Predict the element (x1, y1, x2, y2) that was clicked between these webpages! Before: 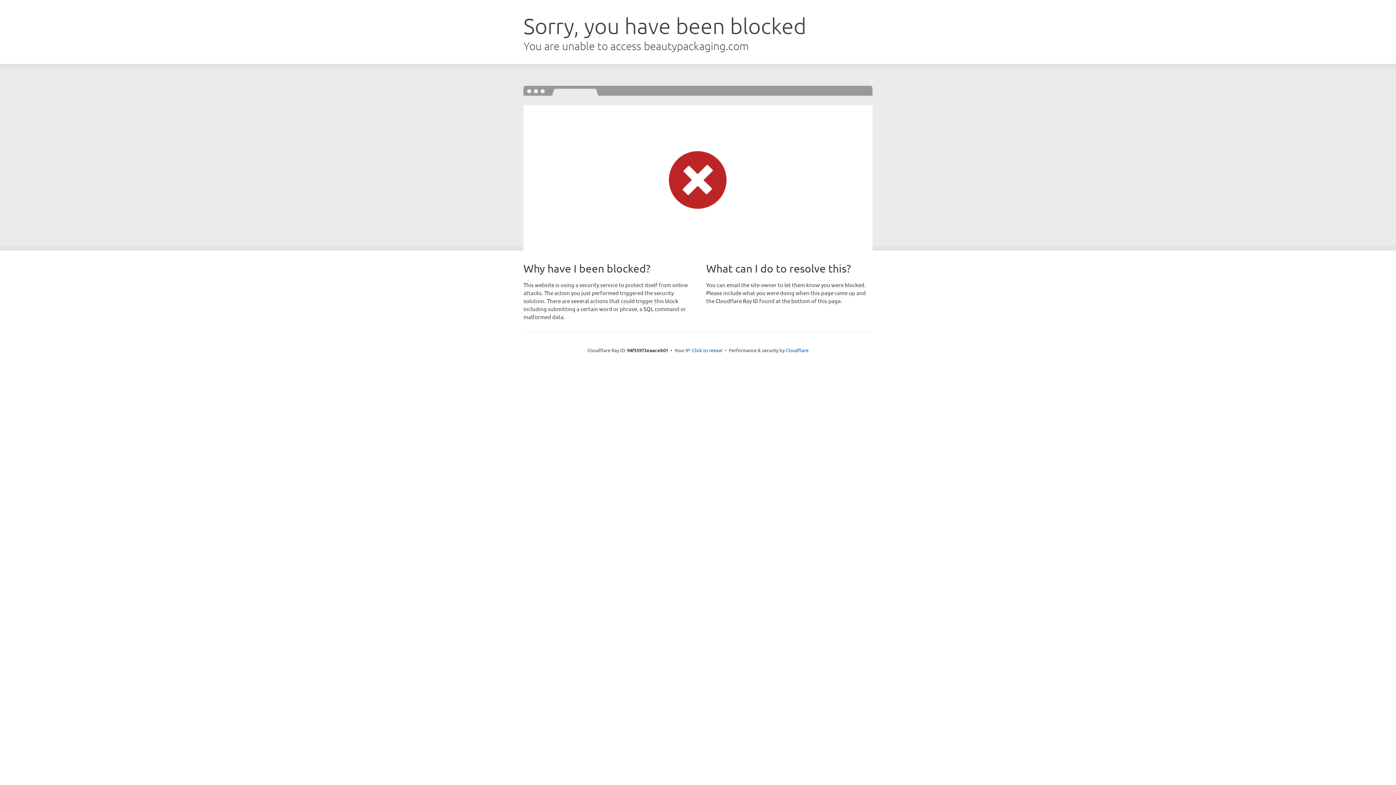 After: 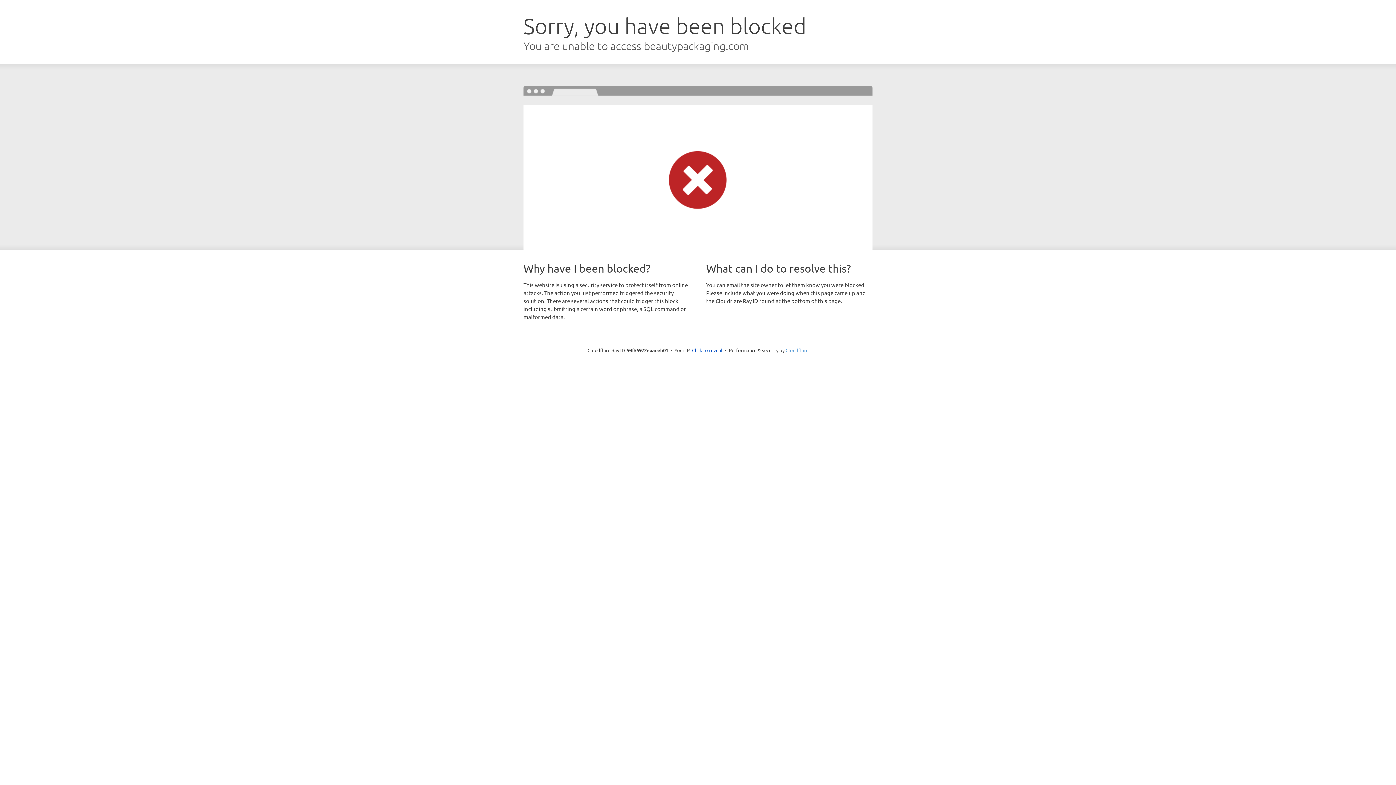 Action: bbox: (785, 347, 808, 353) label: Cloudflare